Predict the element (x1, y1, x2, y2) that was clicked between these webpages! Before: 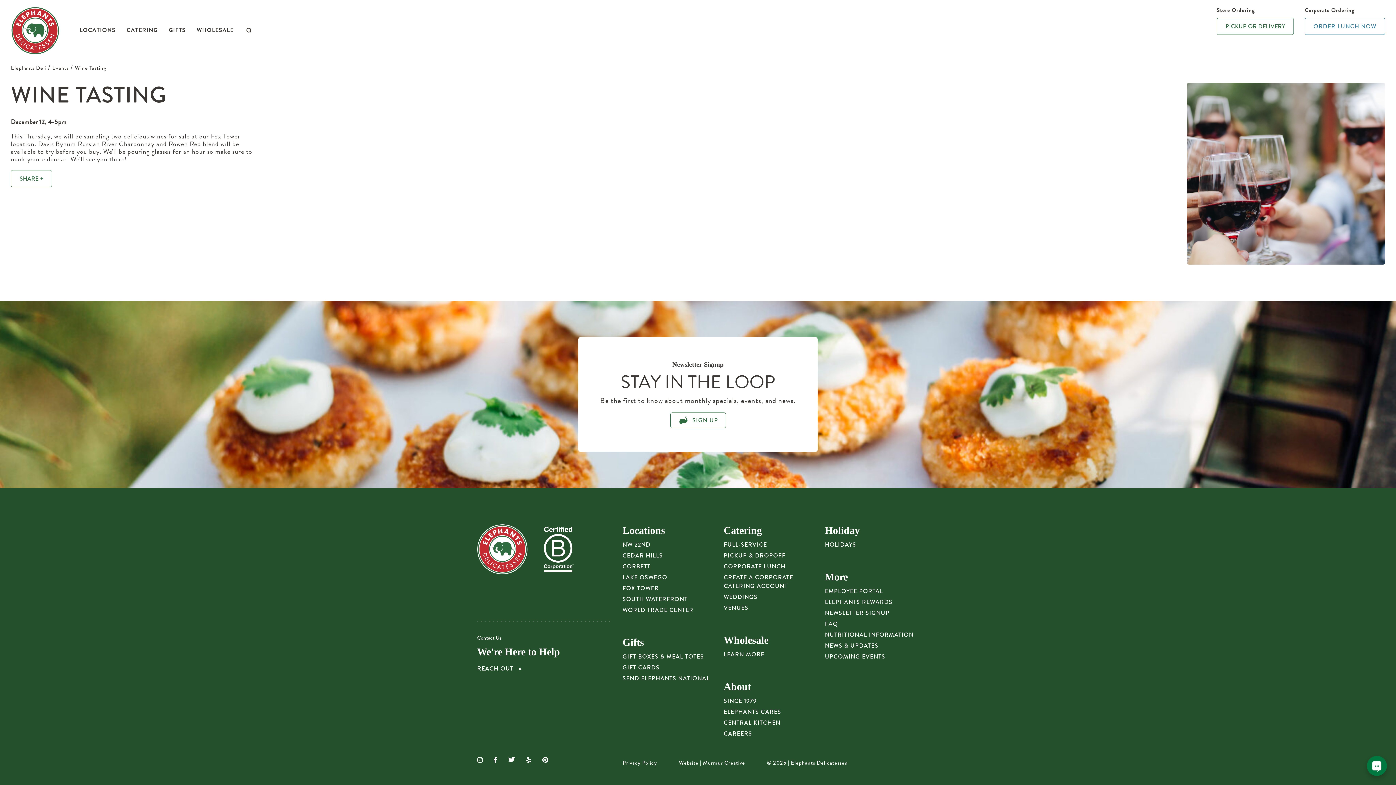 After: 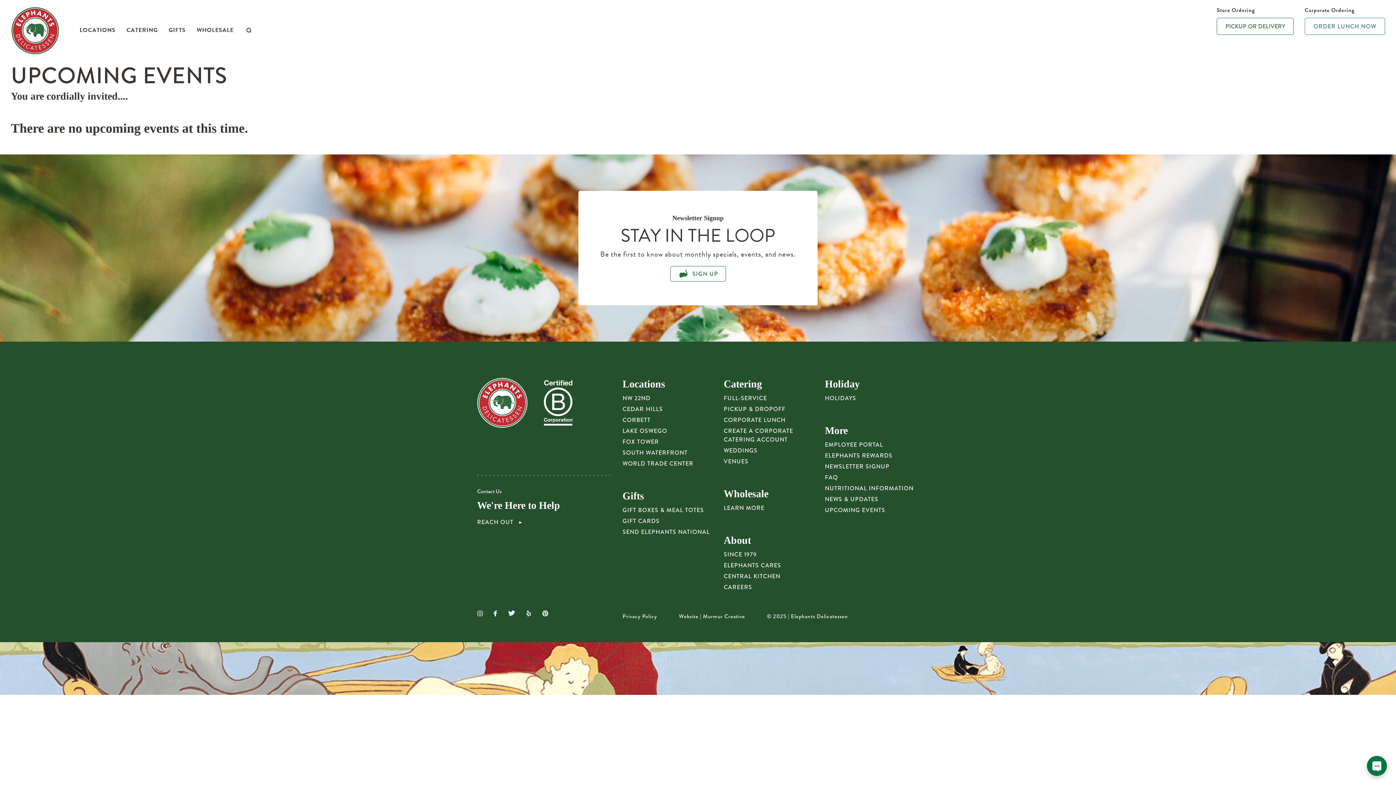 Action: label: UPCOMING EVENTS bbox: (825, 652, 885, 661)